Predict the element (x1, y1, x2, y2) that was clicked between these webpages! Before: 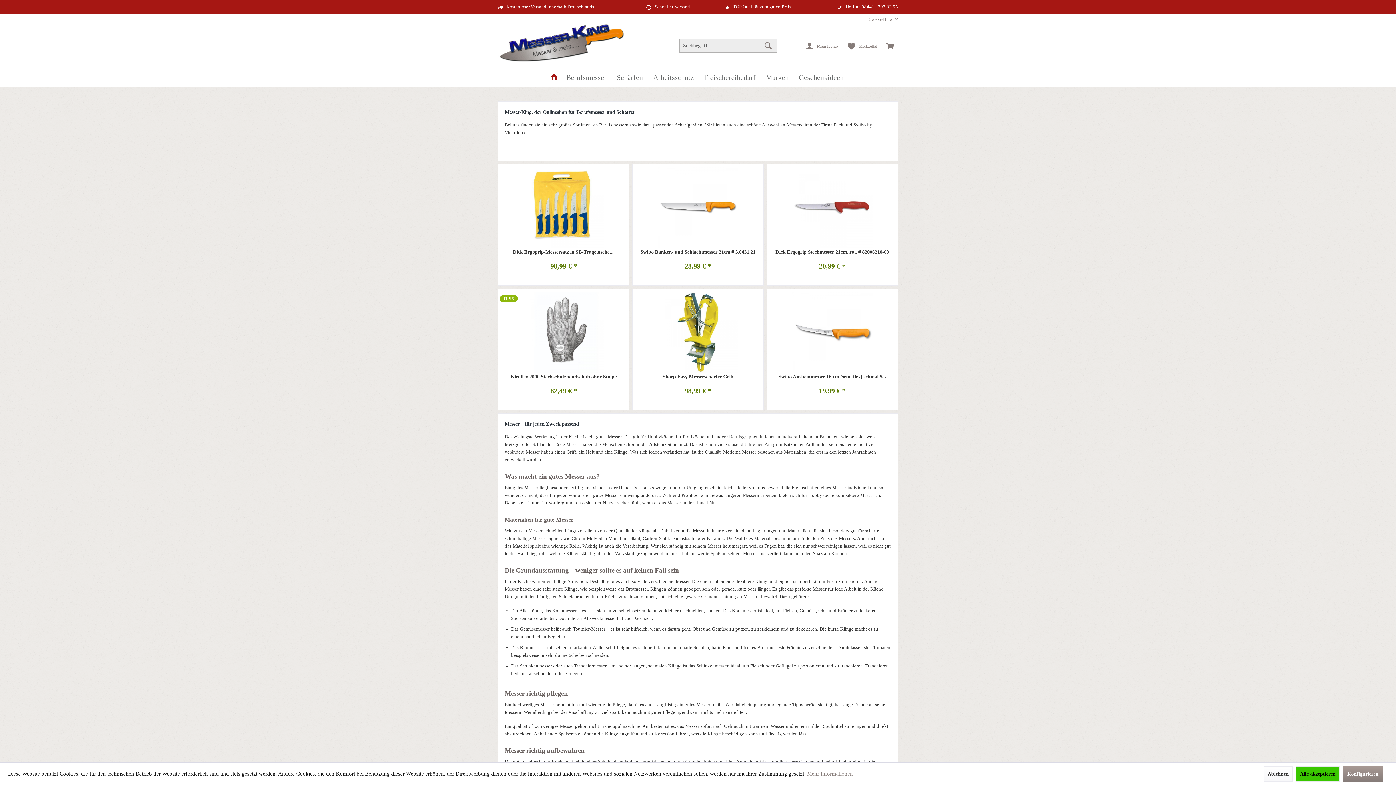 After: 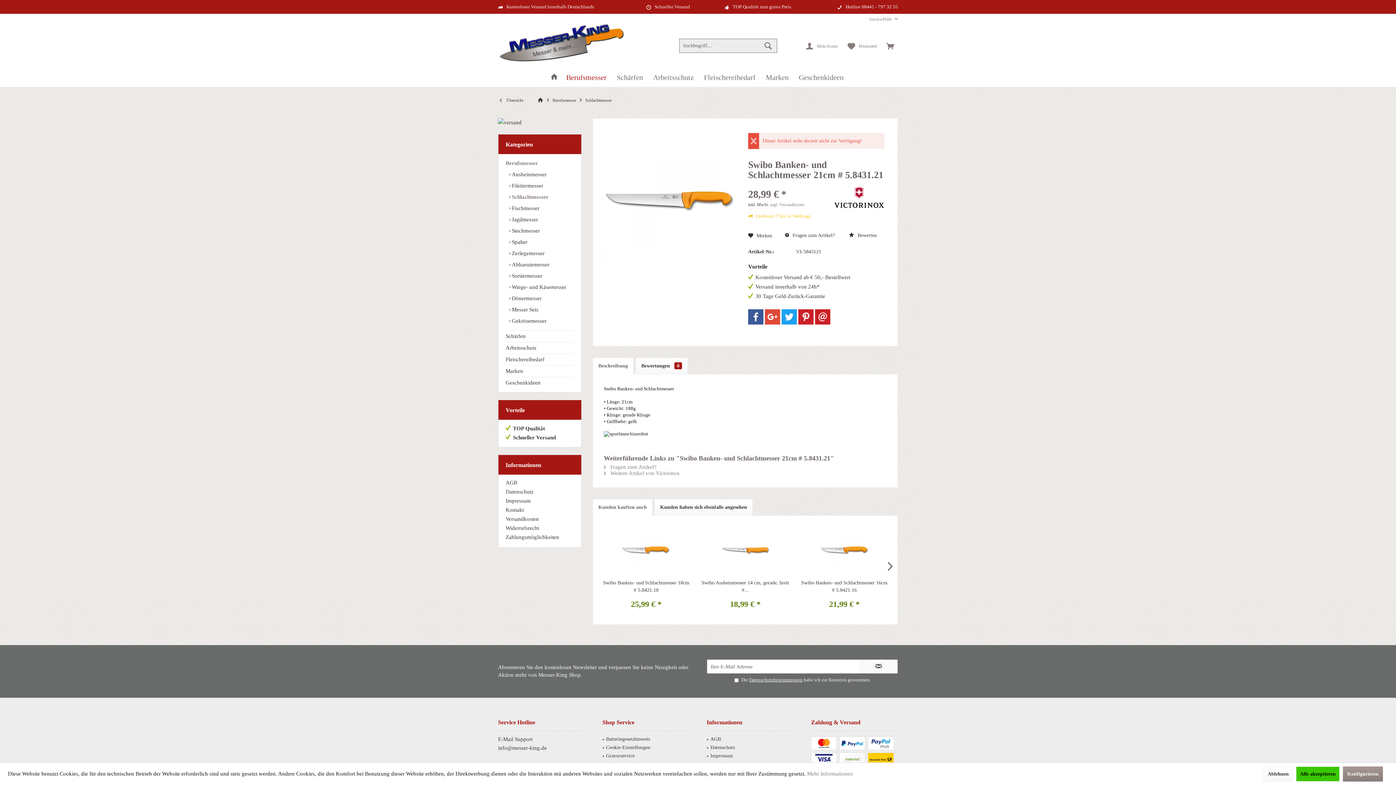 Action: bbox: (635, 249, 760, 261) label: Swibo Banken- und Schlachtmesser 21cm # 5.8431.21